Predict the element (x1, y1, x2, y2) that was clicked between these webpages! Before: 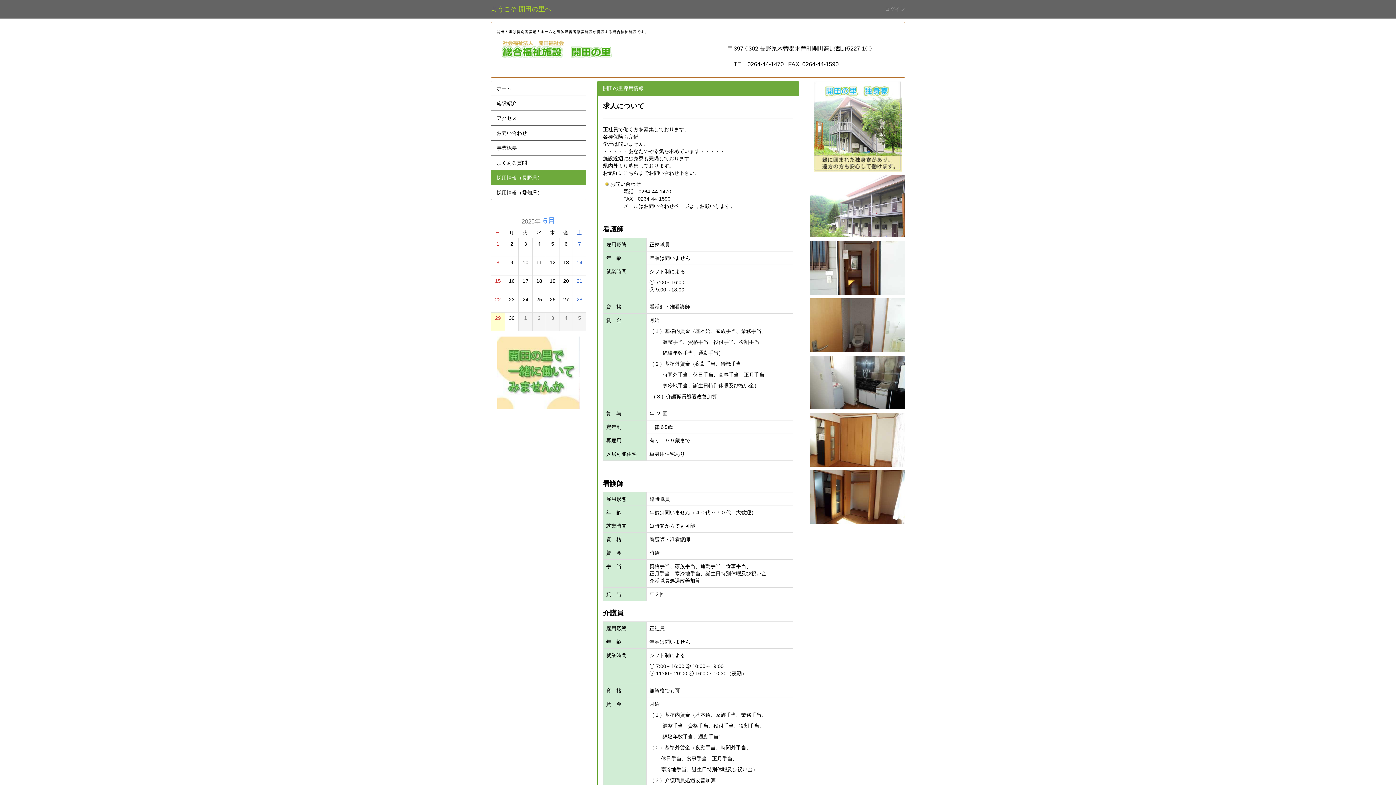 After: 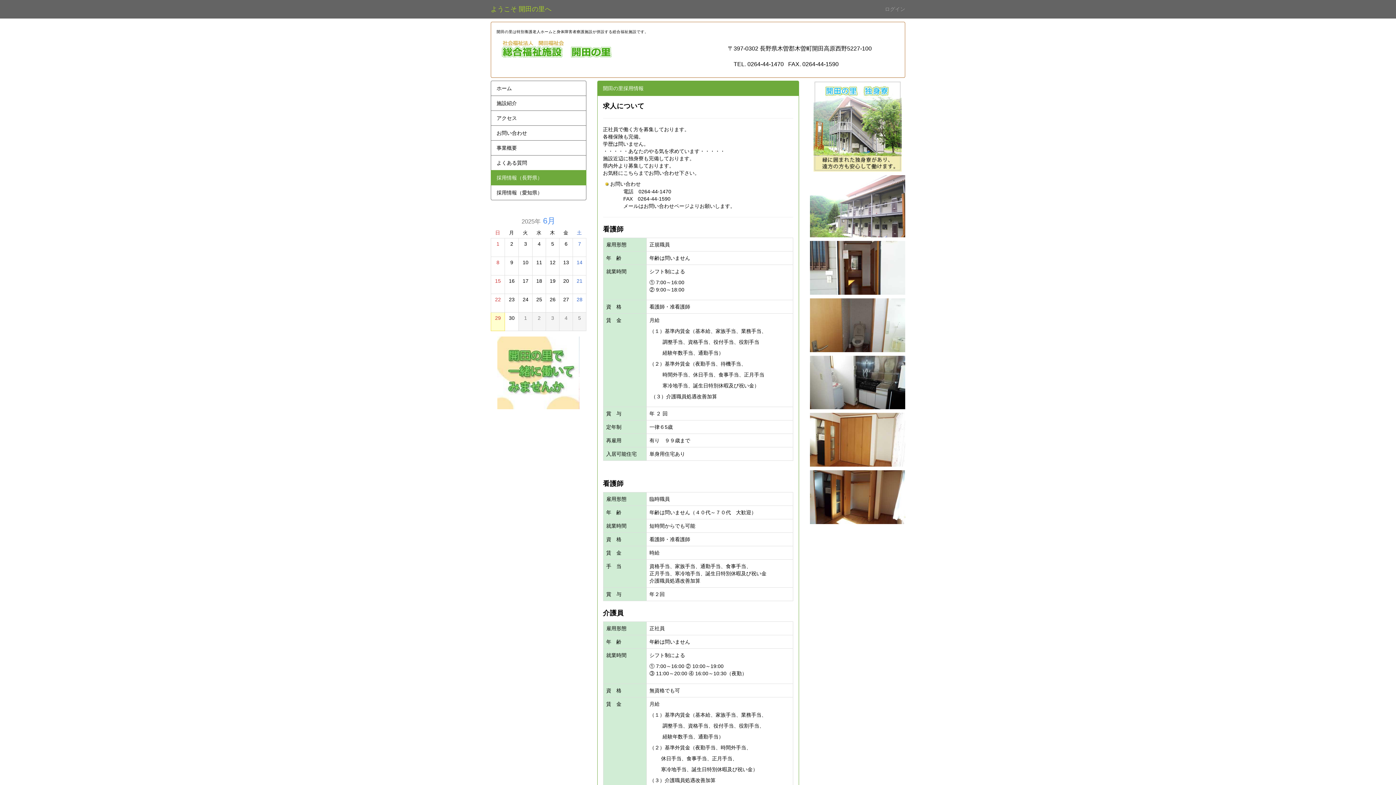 Action: bbox: (497, 369, 579, 375)